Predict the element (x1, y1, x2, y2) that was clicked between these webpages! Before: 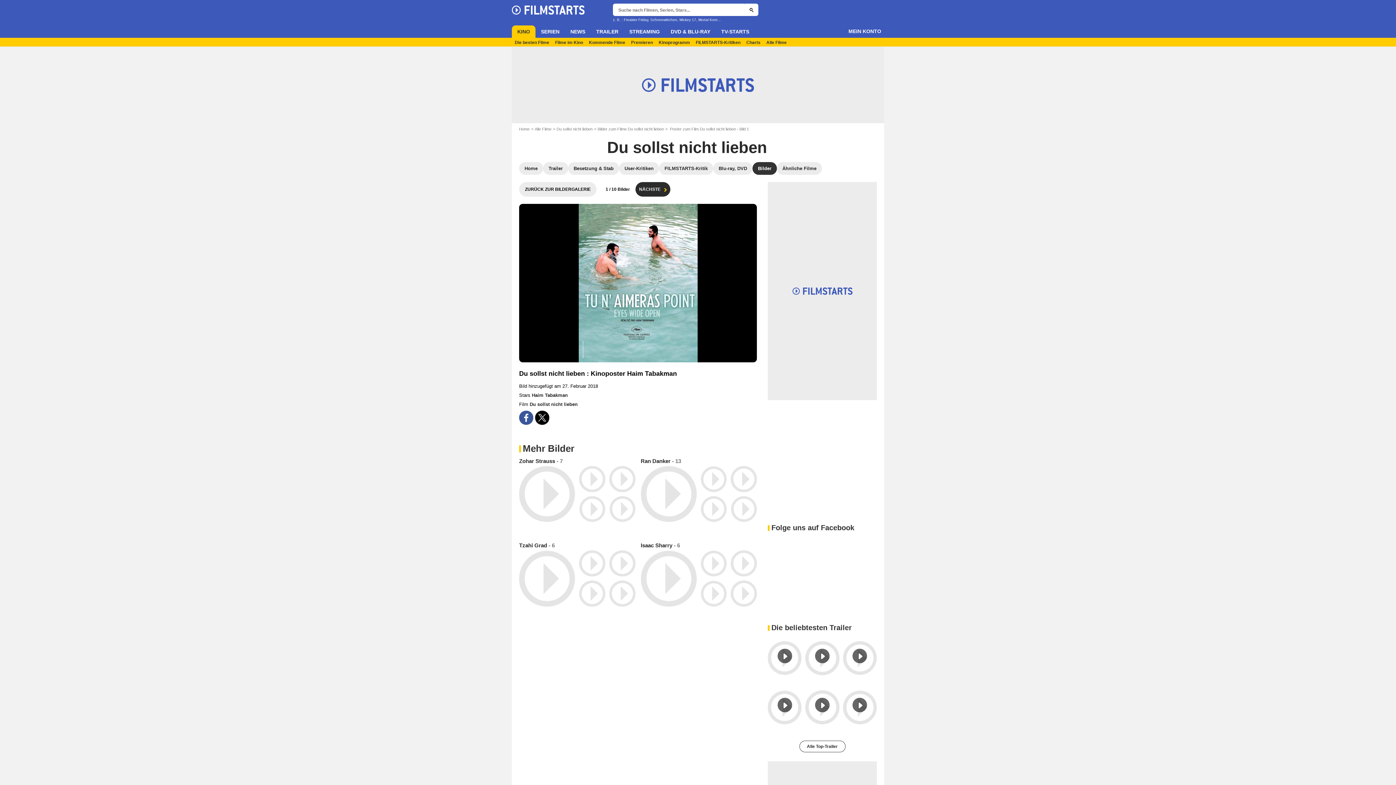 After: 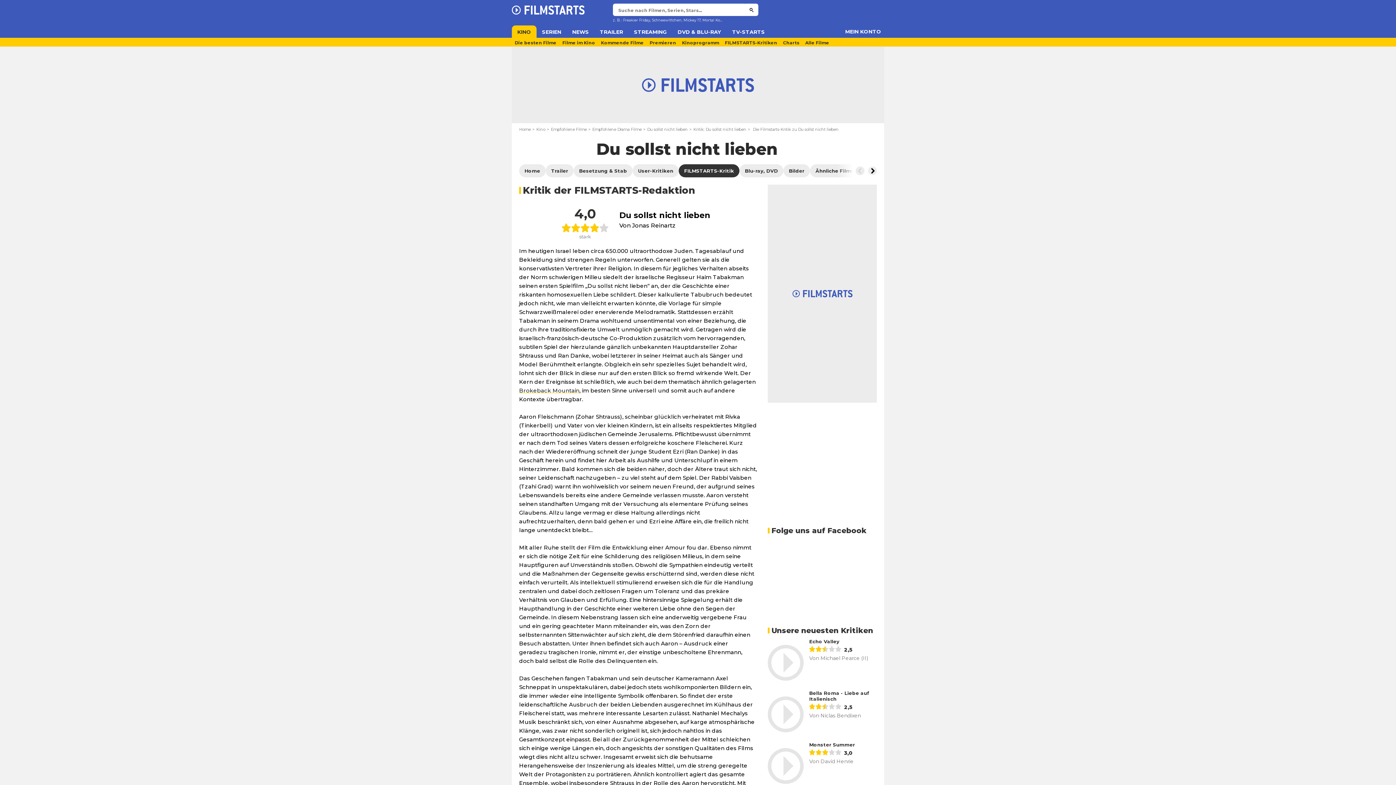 Action: bbox: (659, 162, 713, 174) label: FILMSTARTS-Kritik